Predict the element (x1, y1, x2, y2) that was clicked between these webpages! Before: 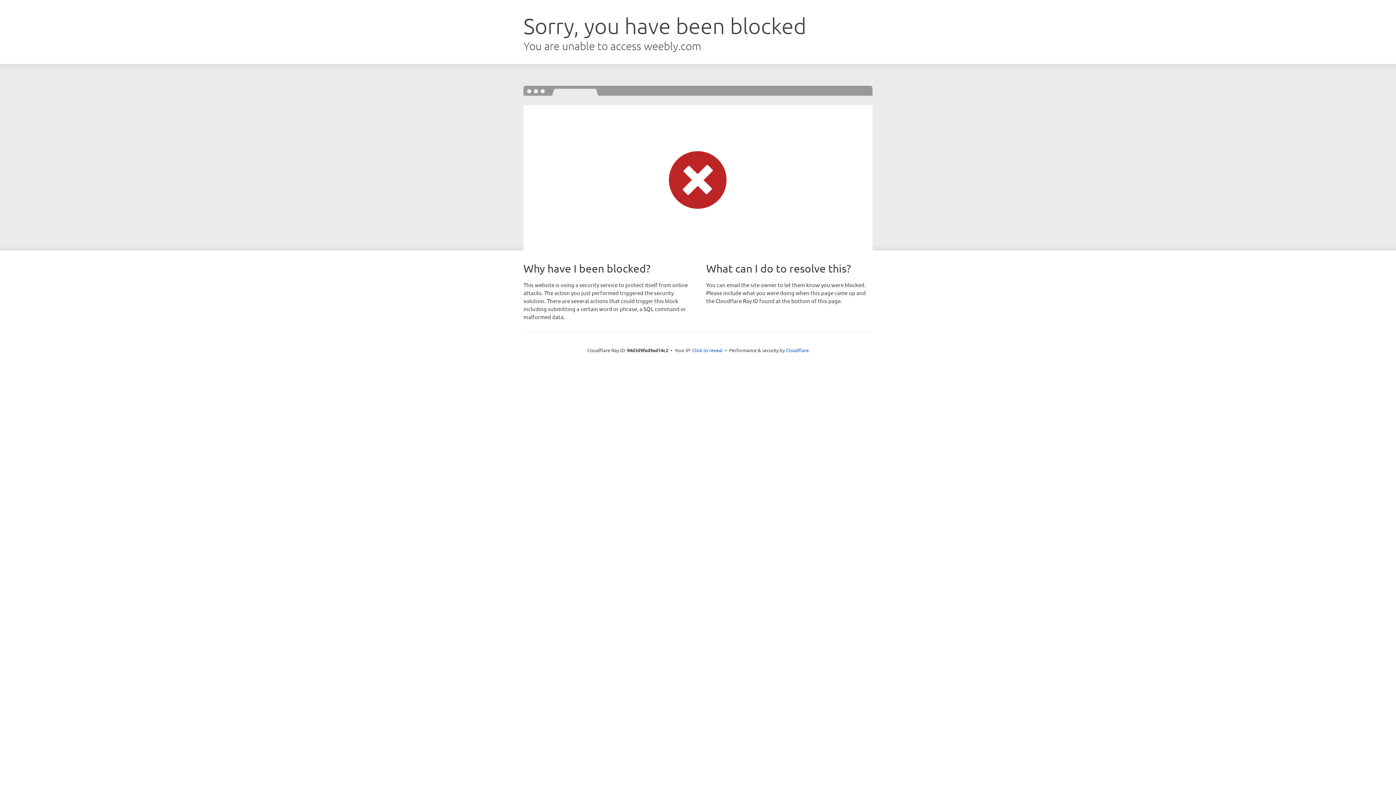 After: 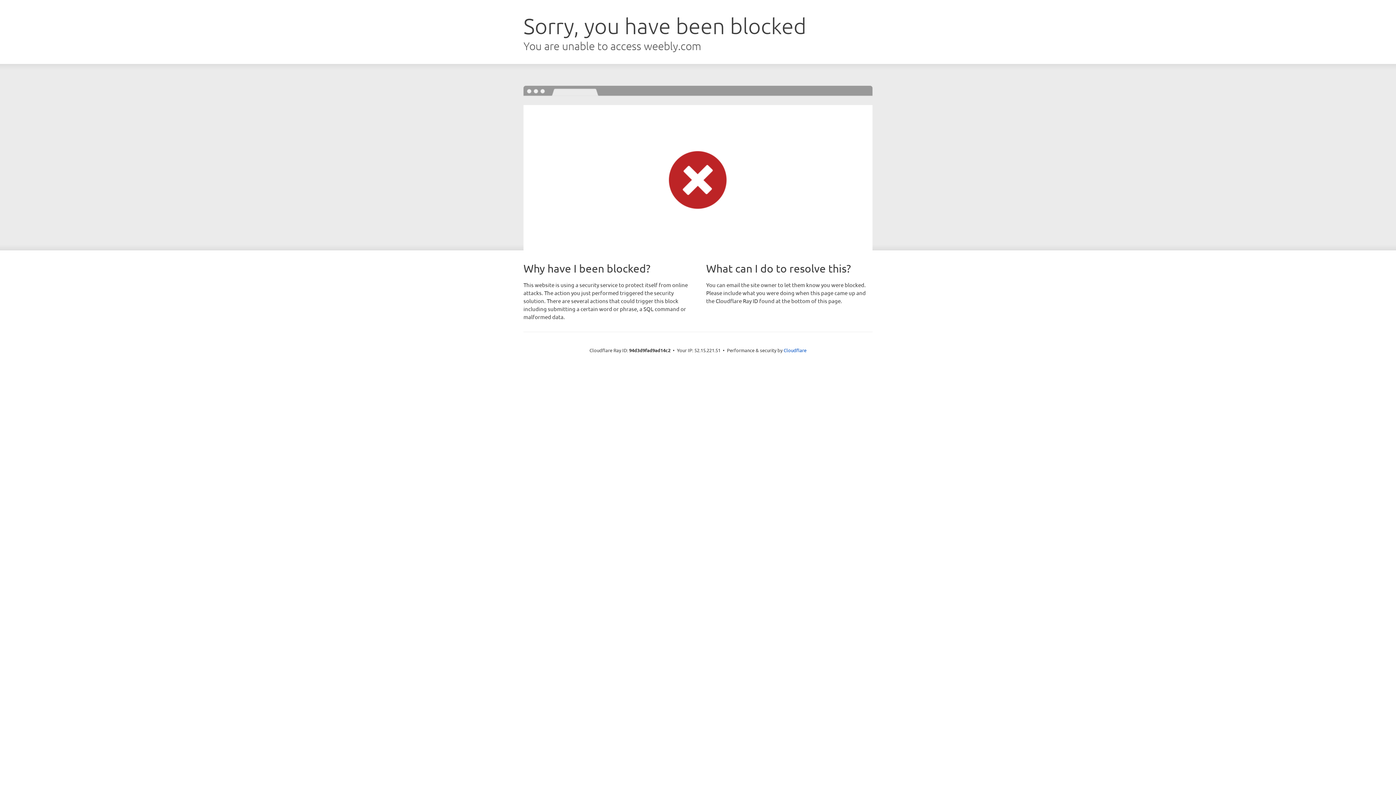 Action: label: Click to reveal bbox: (692, 346, 722, 353)